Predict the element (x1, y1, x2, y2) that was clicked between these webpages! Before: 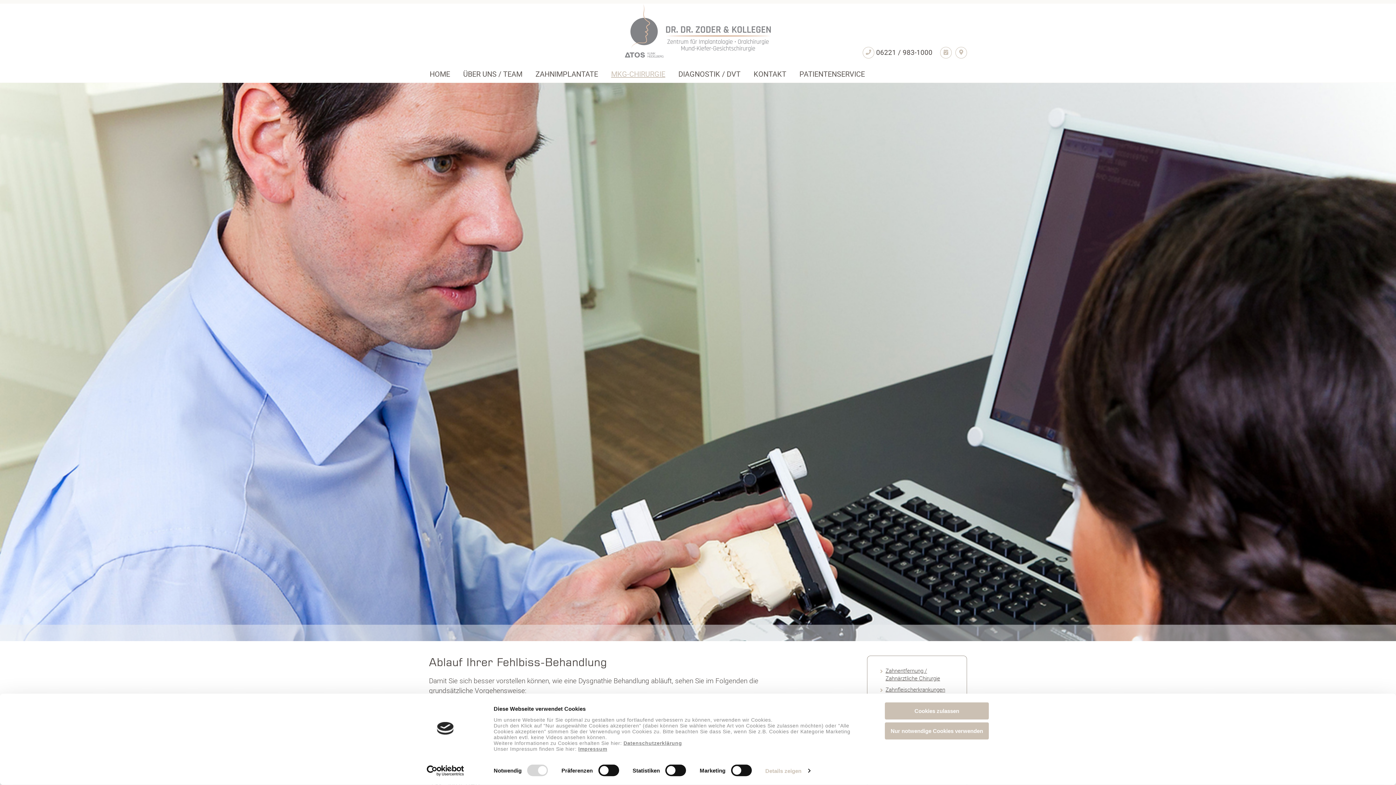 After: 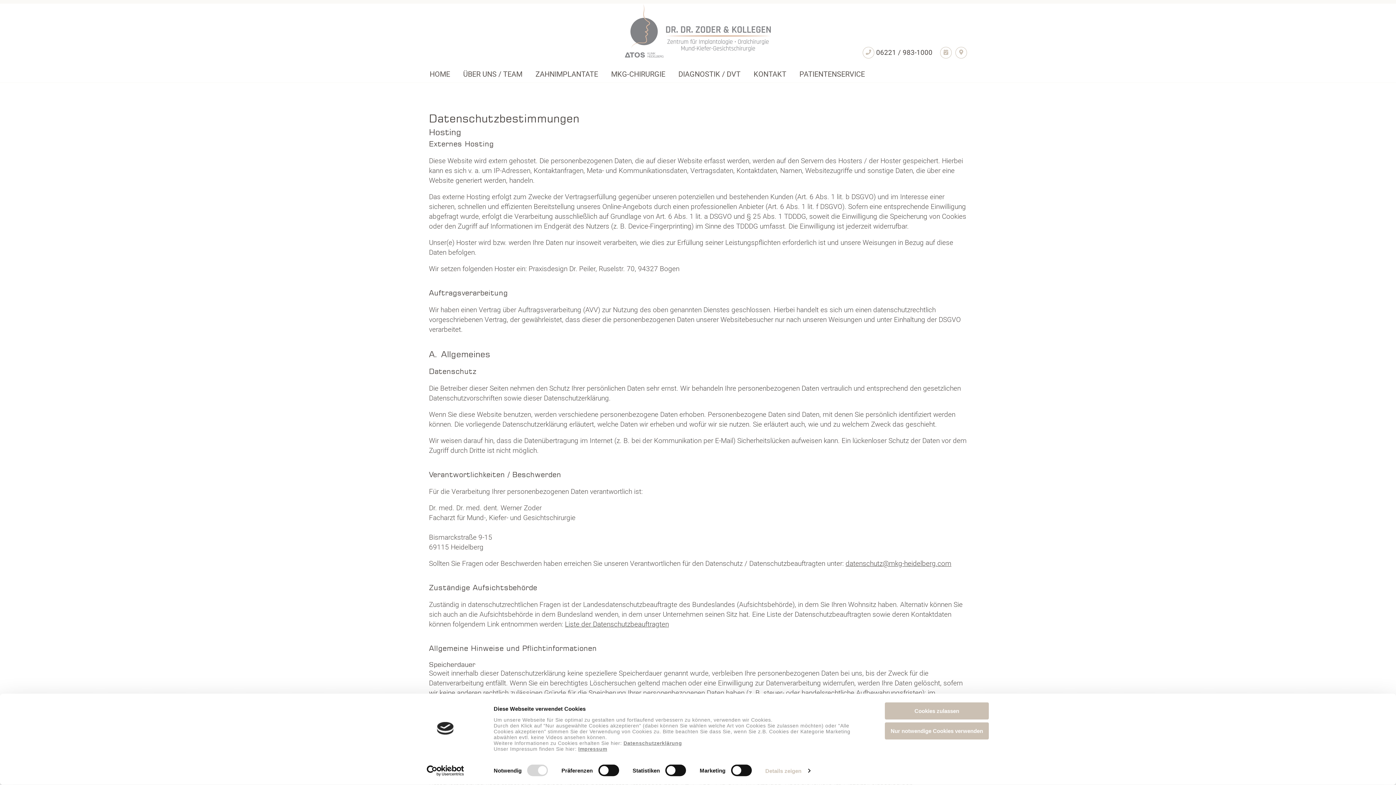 Action: bbox: (623, 740, 682, 746) label: Datenschutzerklärung